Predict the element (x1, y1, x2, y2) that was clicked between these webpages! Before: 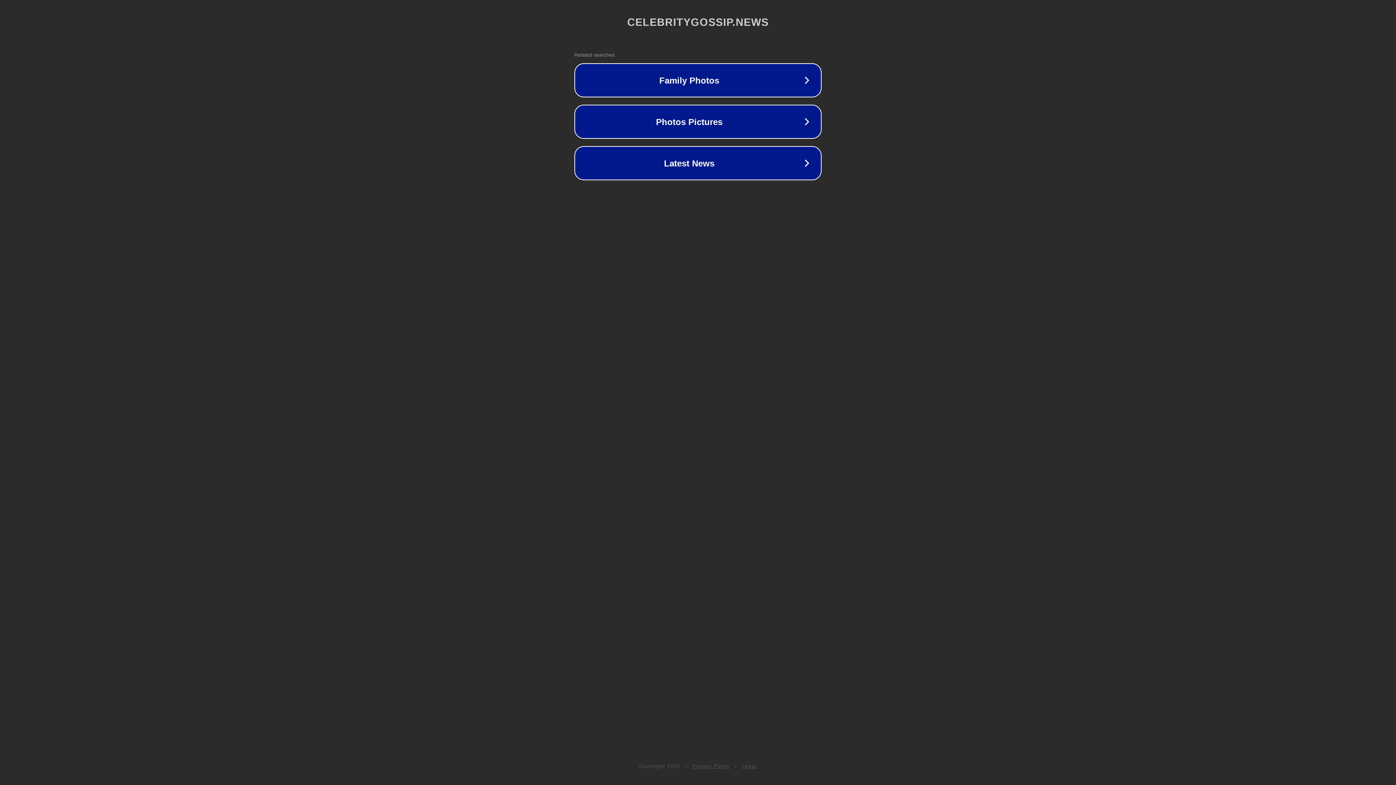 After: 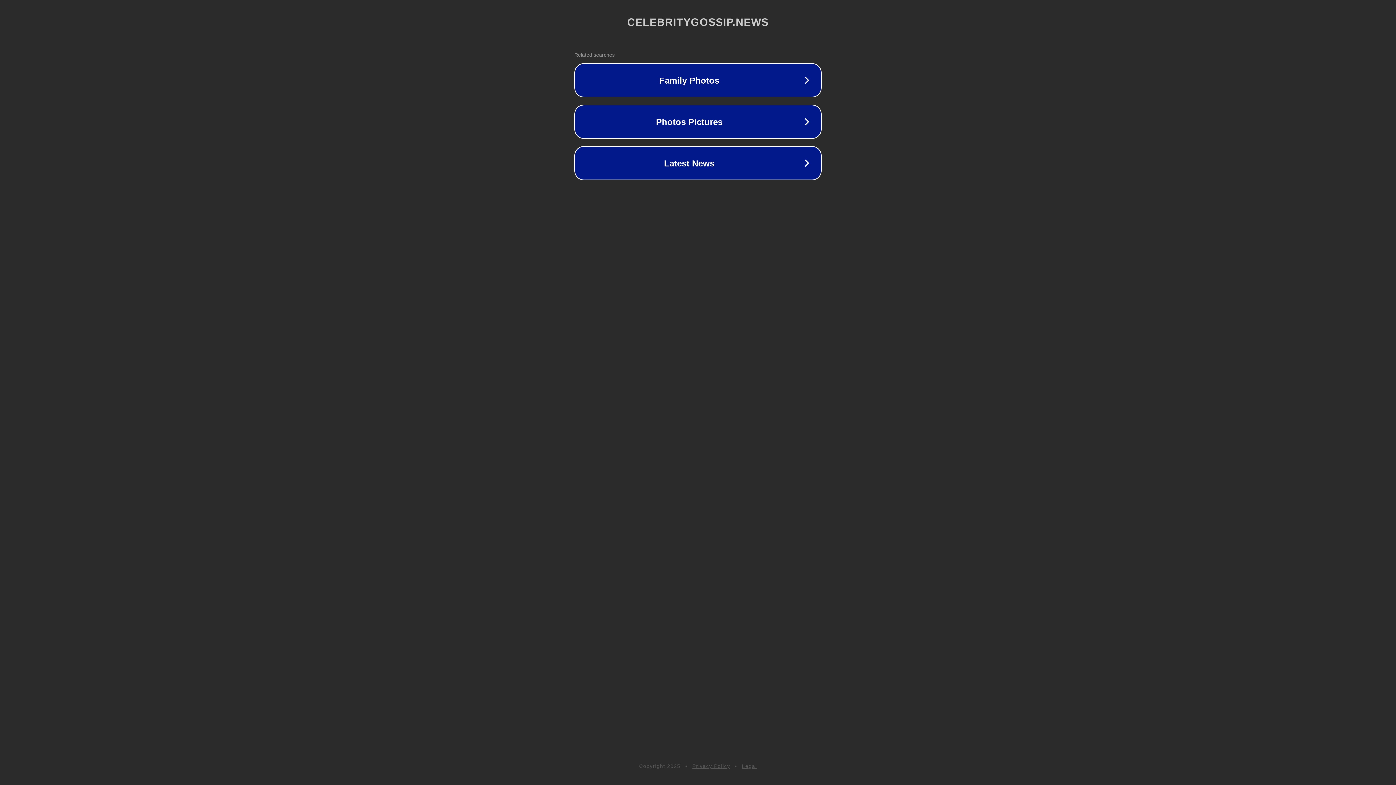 Action: bbox: (742, 763, 757, 769) label: Legal